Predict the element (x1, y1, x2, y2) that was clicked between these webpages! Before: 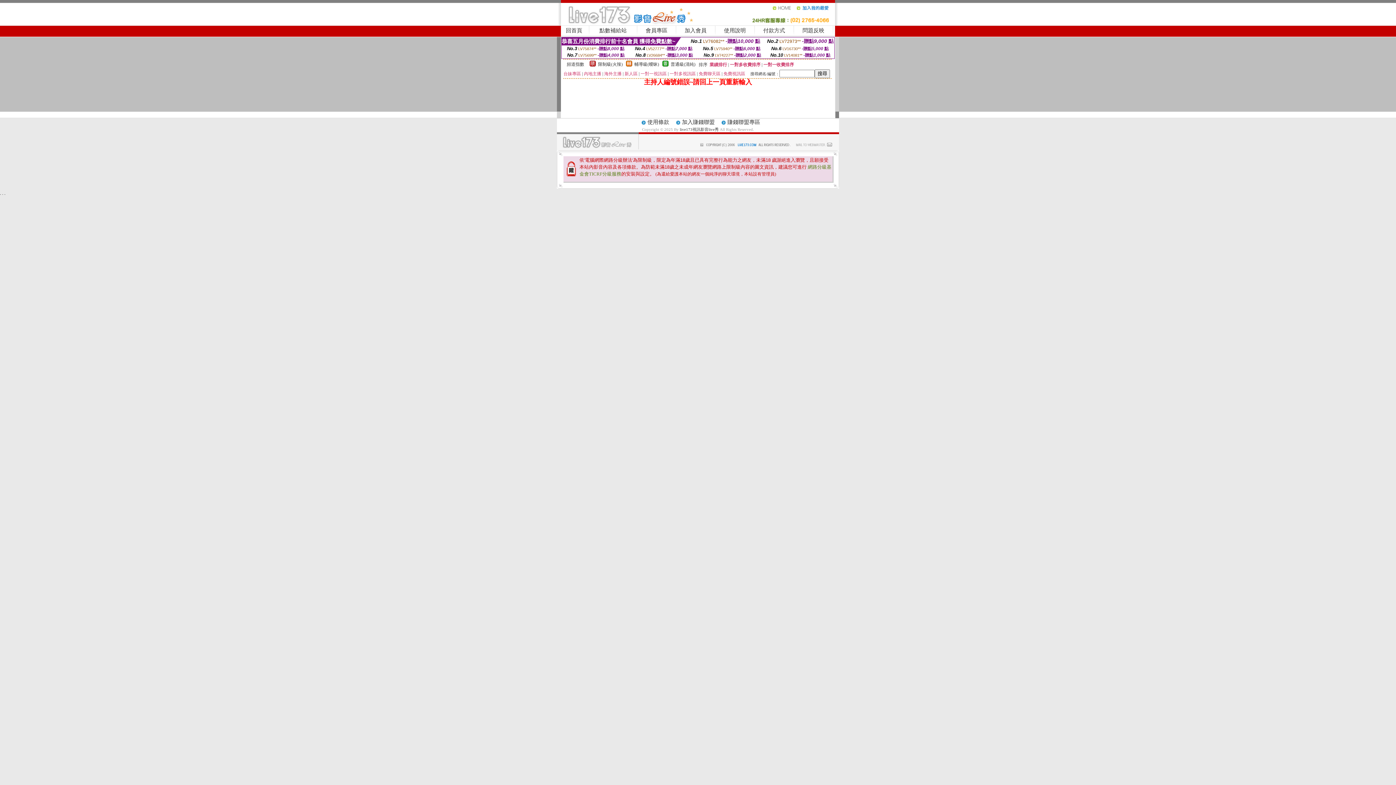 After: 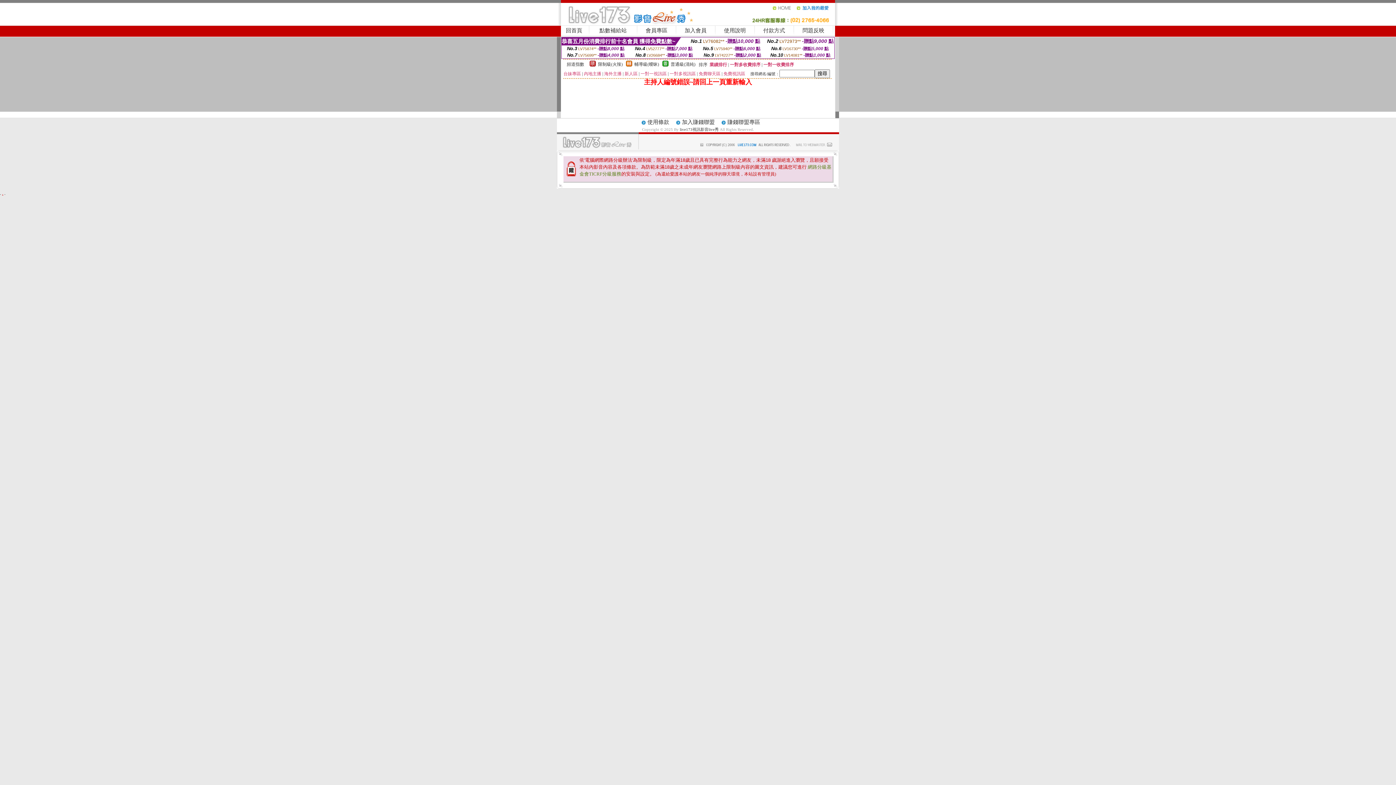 Action: bbox: (2, 190, 3, 196) label: .